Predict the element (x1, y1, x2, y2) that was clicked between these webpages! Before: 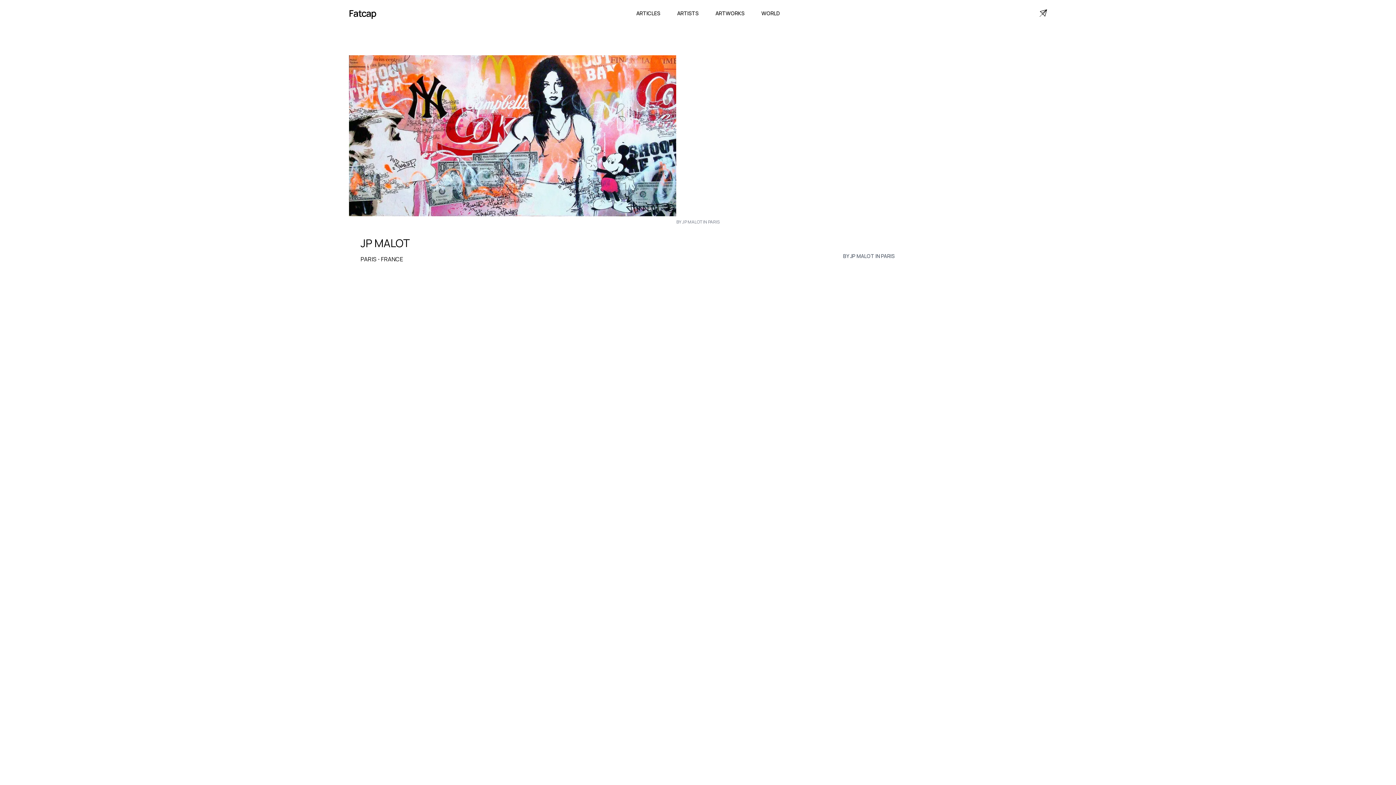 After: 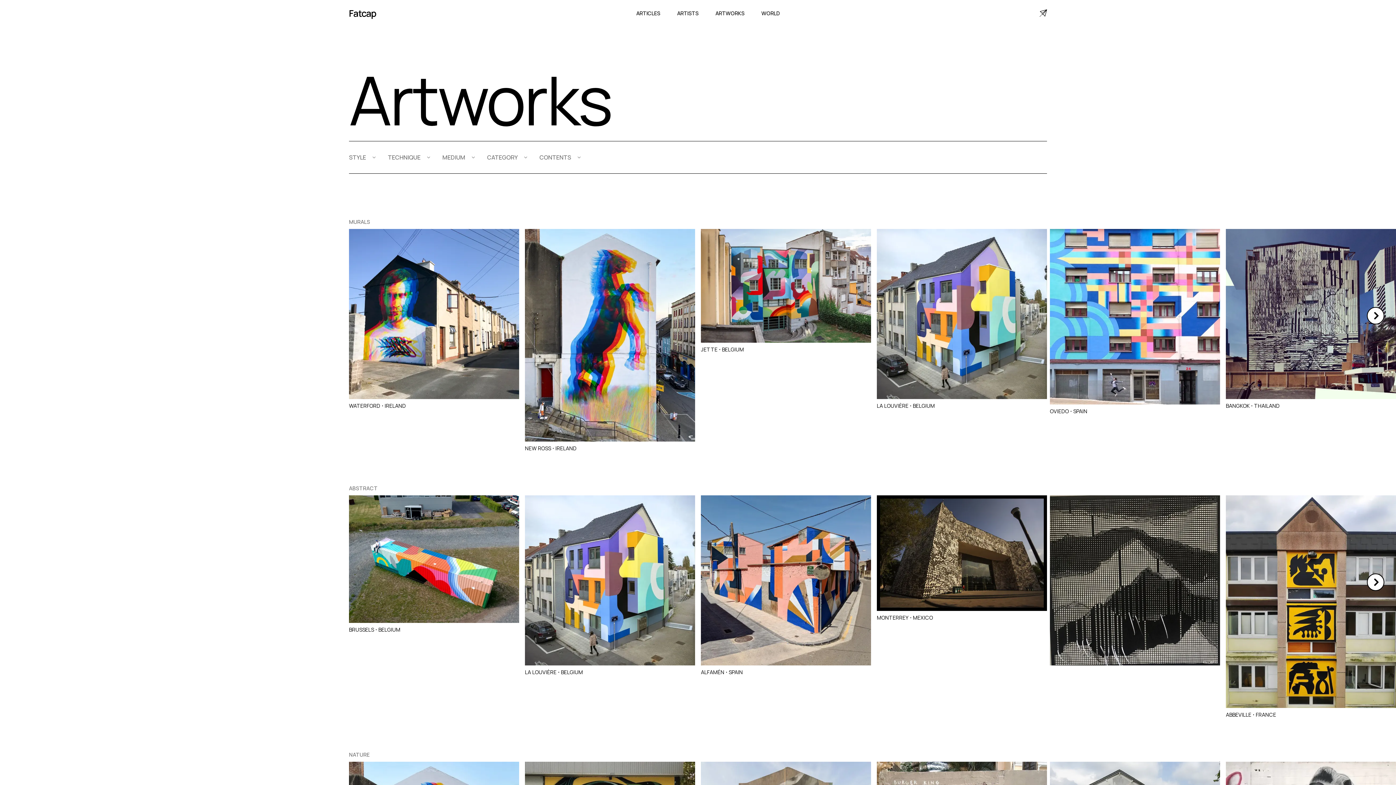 Action: bbox: (714, 9, 745, 16) label: ARTWORKS